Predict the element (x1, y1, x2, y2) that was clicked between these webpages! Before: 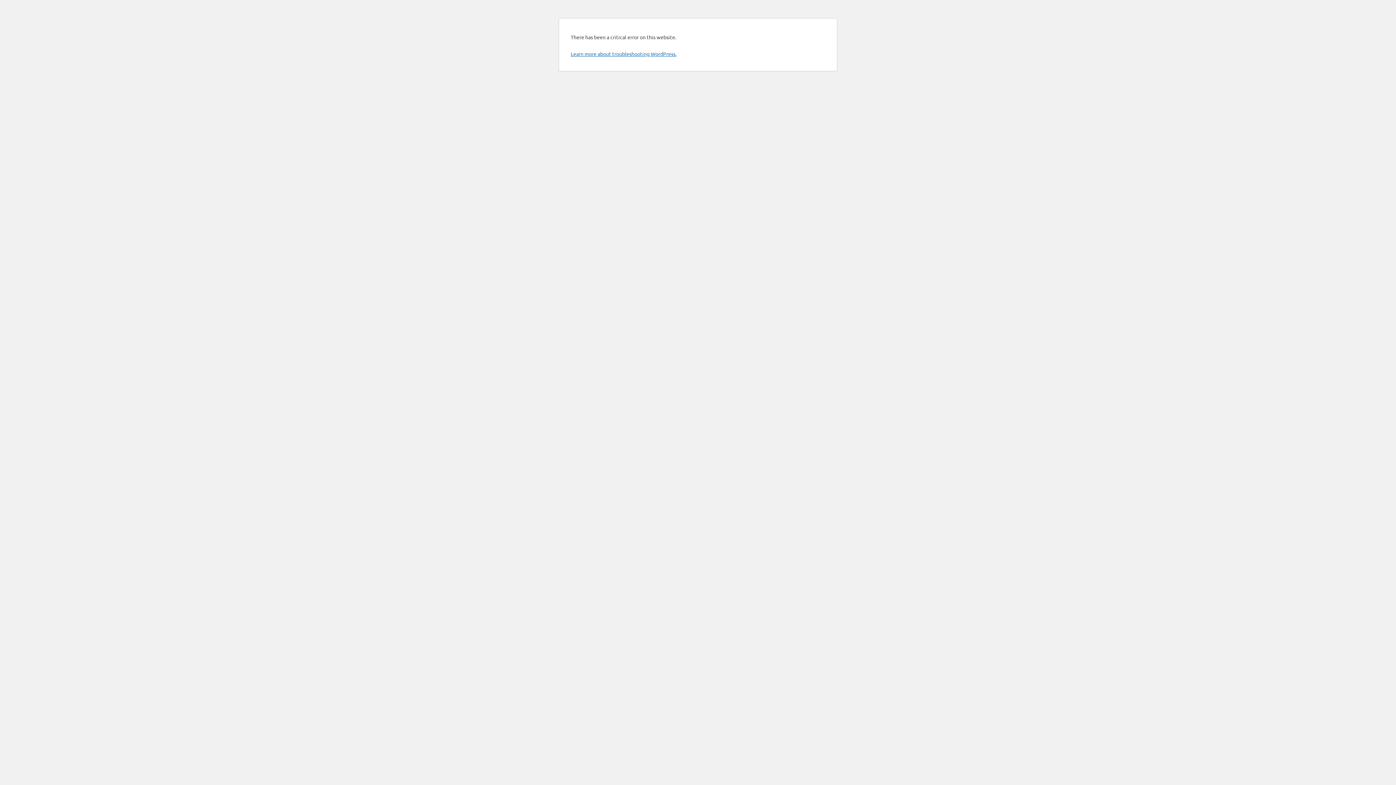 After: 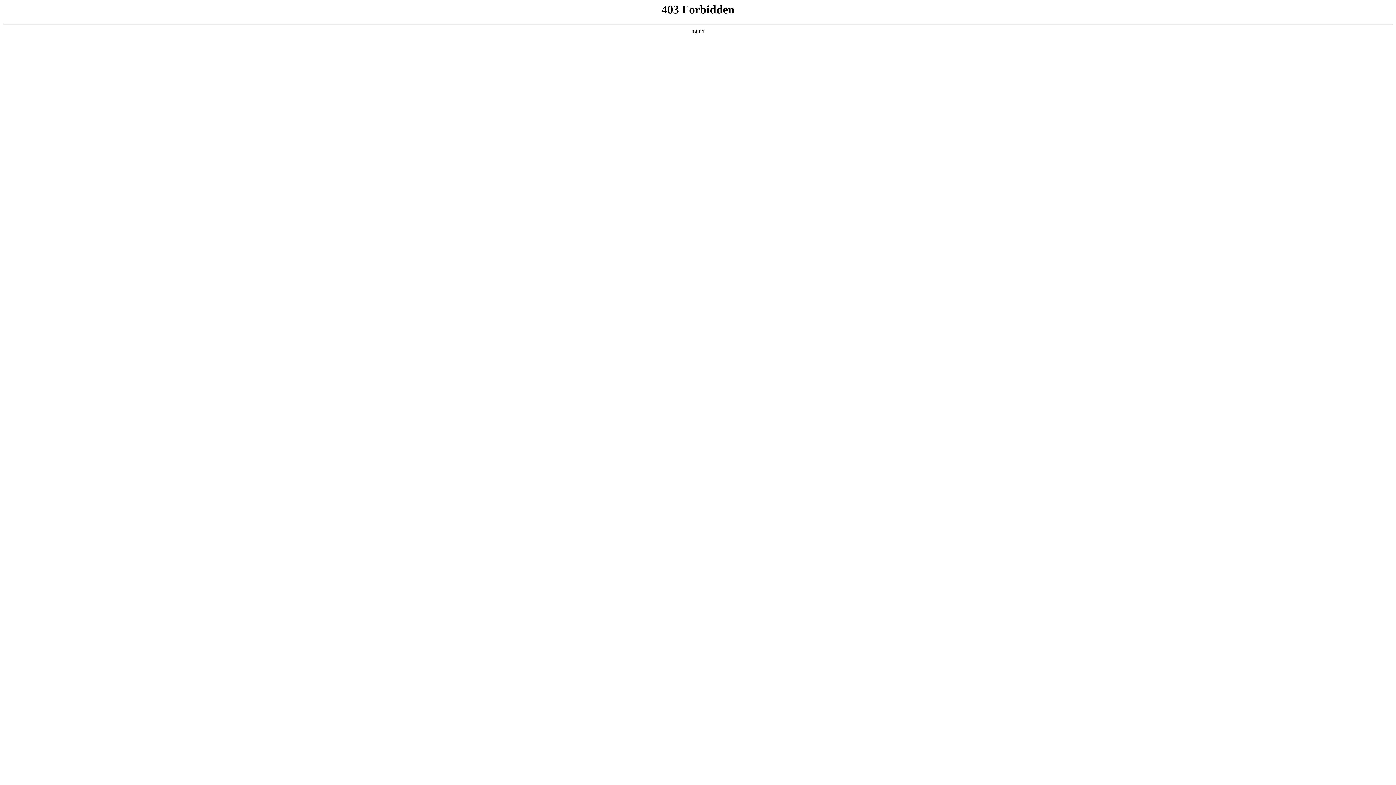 Action: label: Learn more about troubleshooting WordPress. bbox: (570, 50, 676, 57)